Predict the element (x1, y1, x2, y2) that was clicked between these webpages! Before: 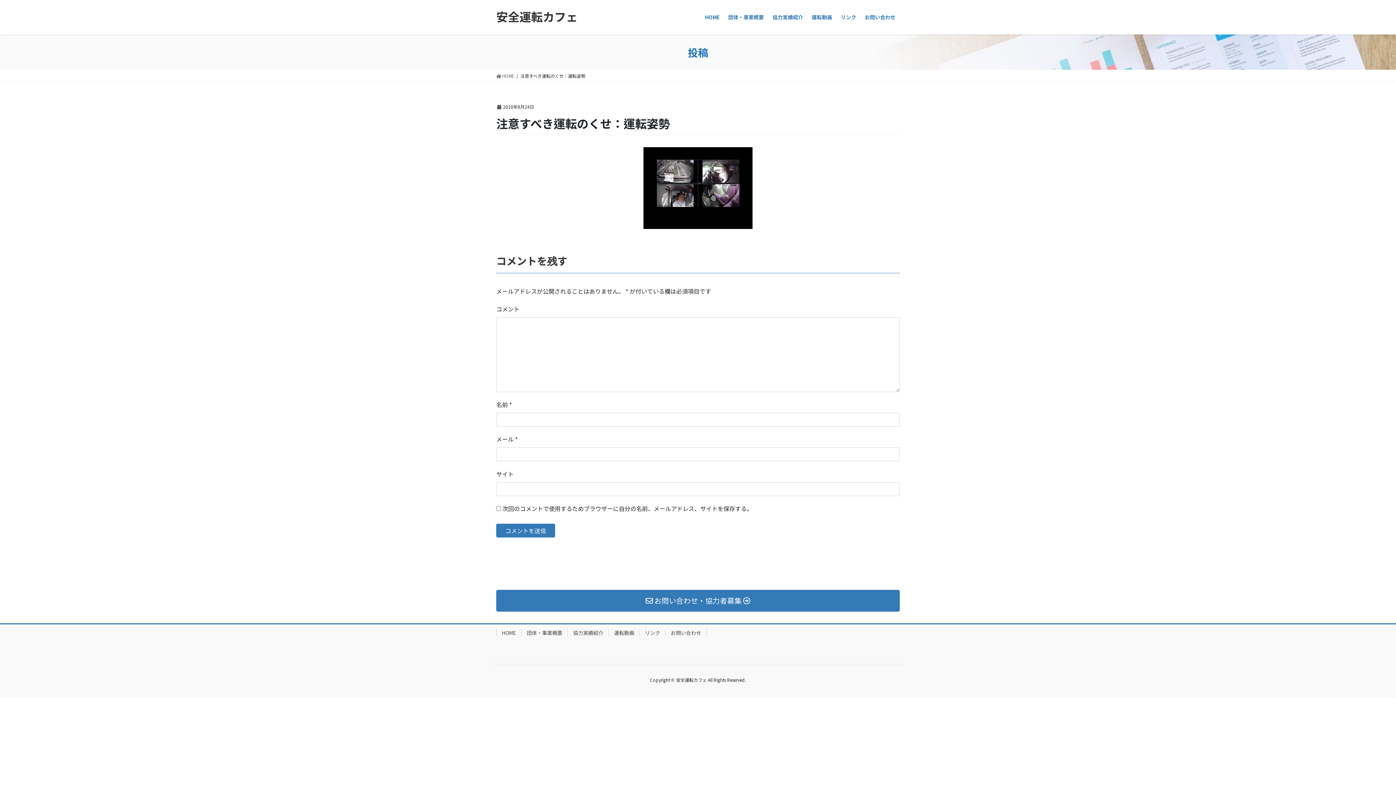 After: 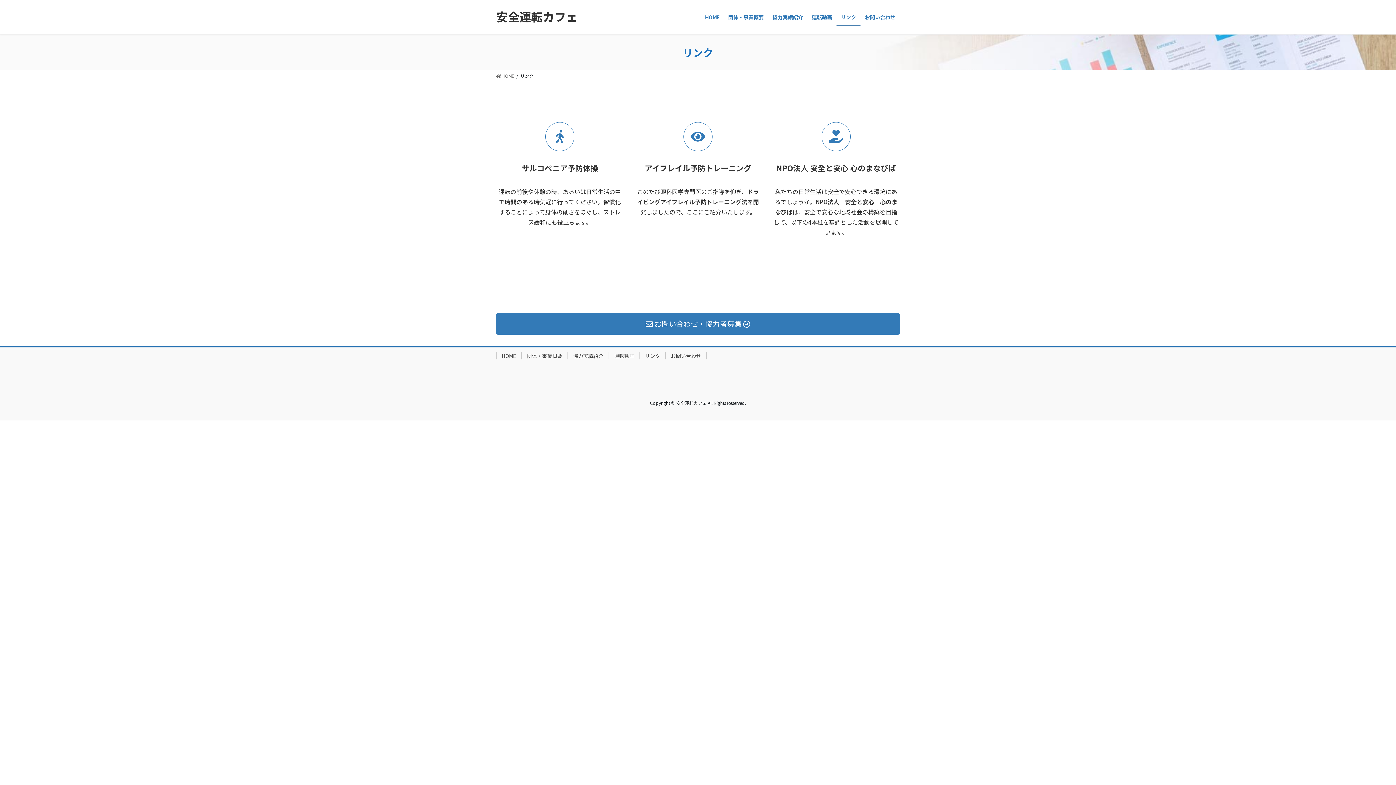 Action: bbox: (639, 629, 665, 636) label: リンク